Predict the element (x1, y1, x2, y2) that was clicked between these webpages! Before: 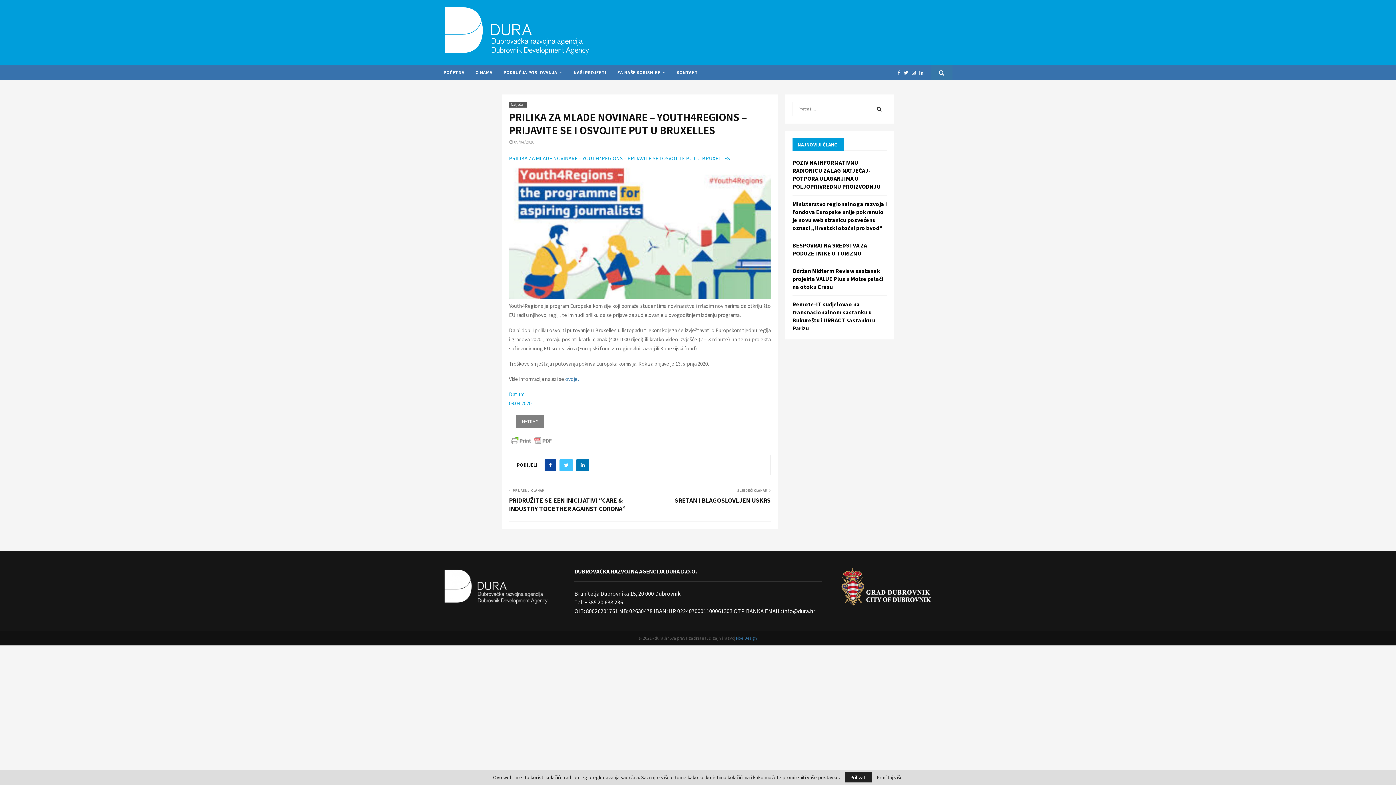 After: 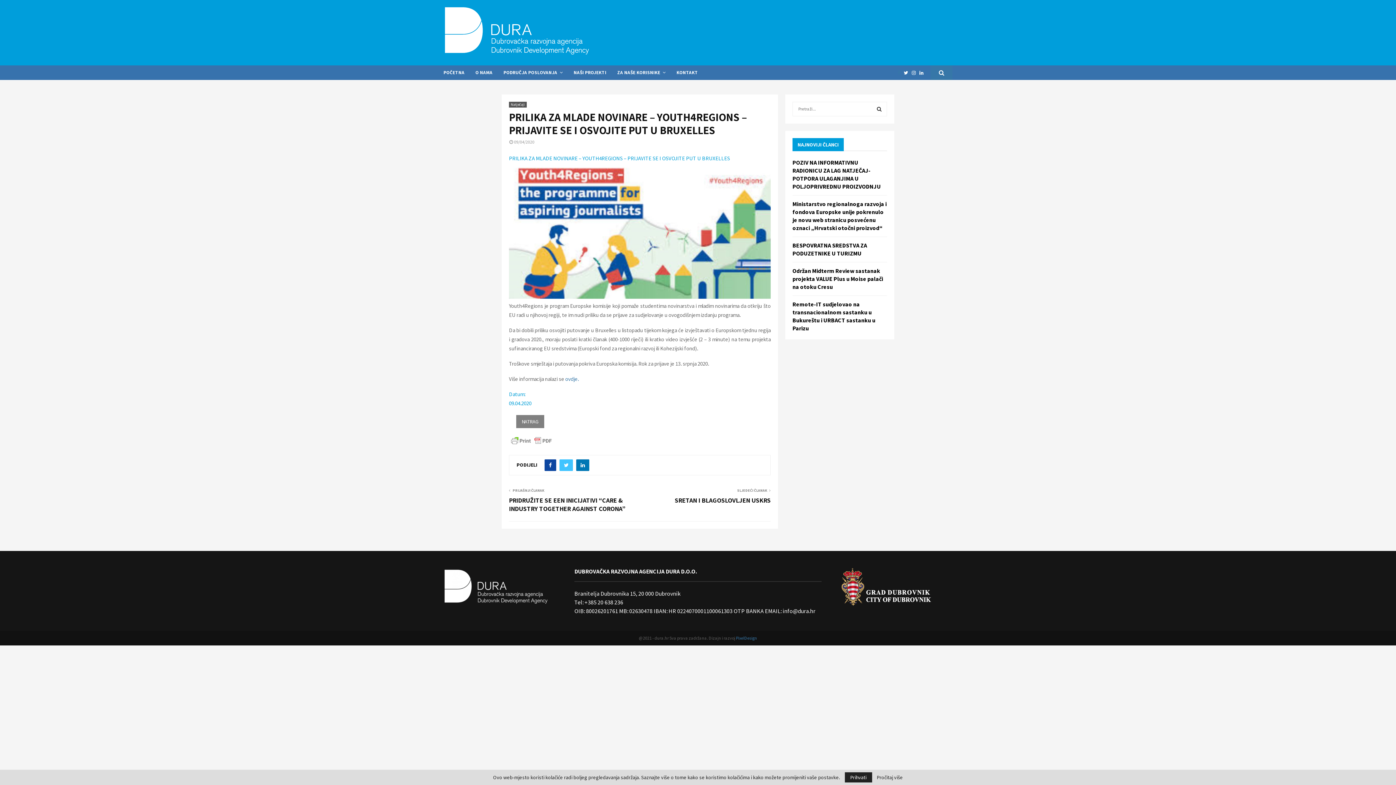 Action: bbox: (897, 65, 904, 80)